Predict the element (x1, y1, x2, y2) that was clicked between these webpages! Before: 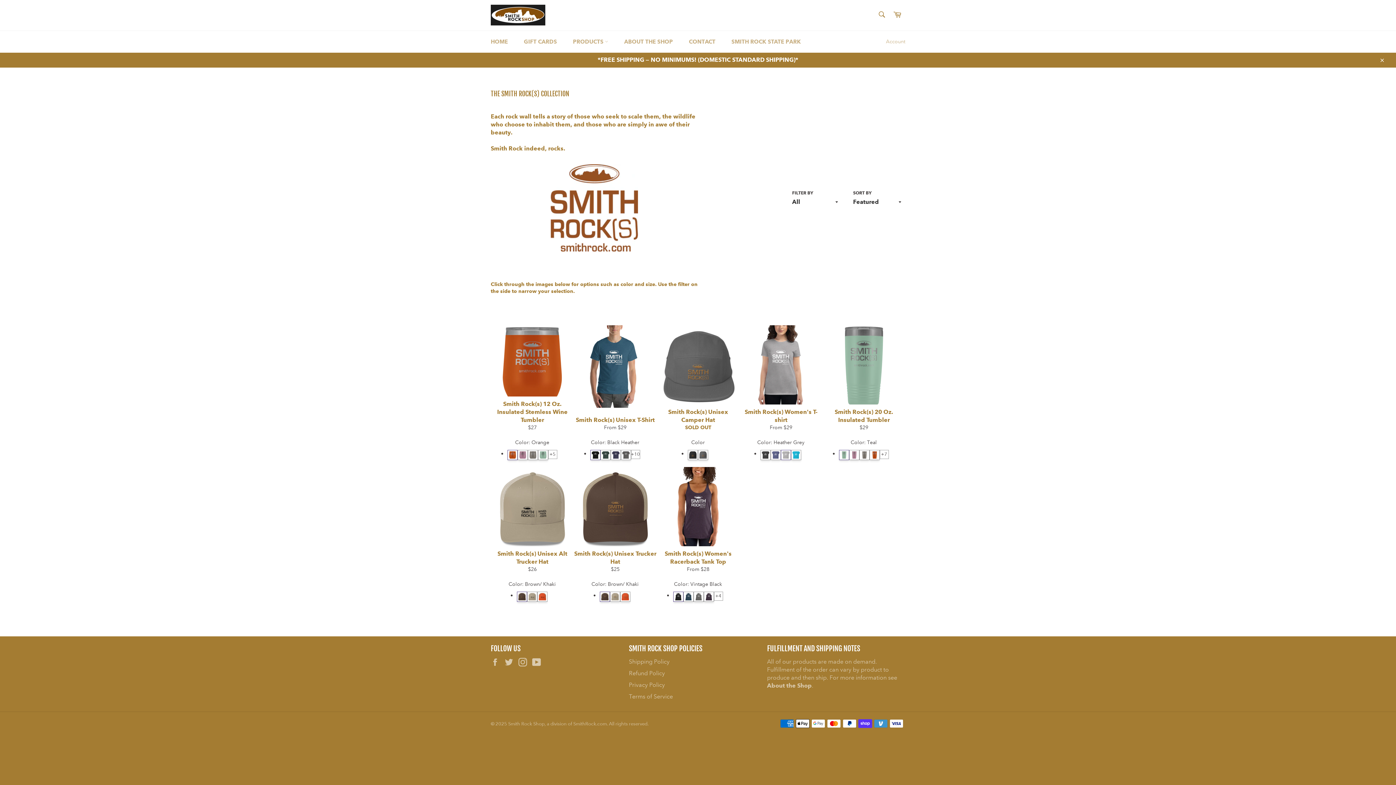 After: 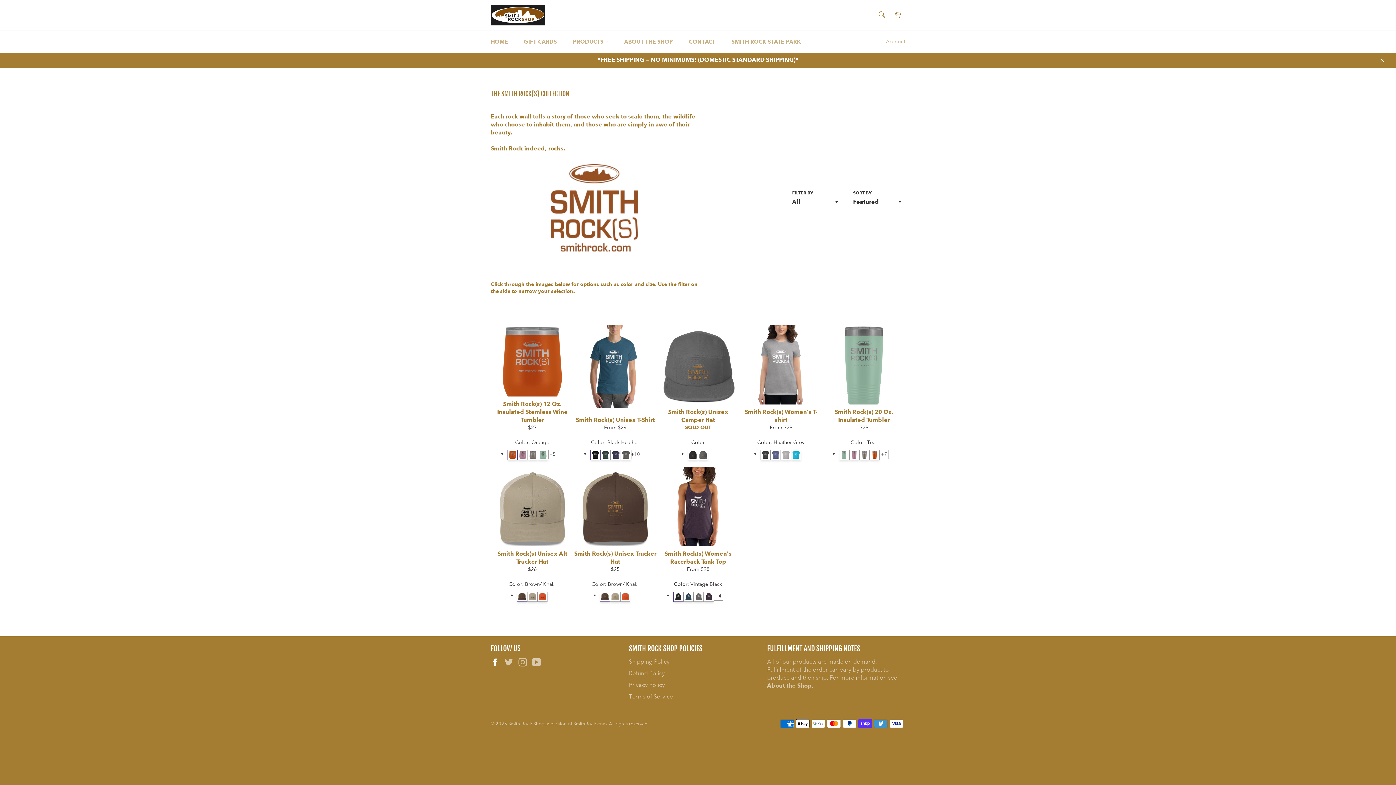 Action: bbox: (490, 658, 503, 667) label: Facebook